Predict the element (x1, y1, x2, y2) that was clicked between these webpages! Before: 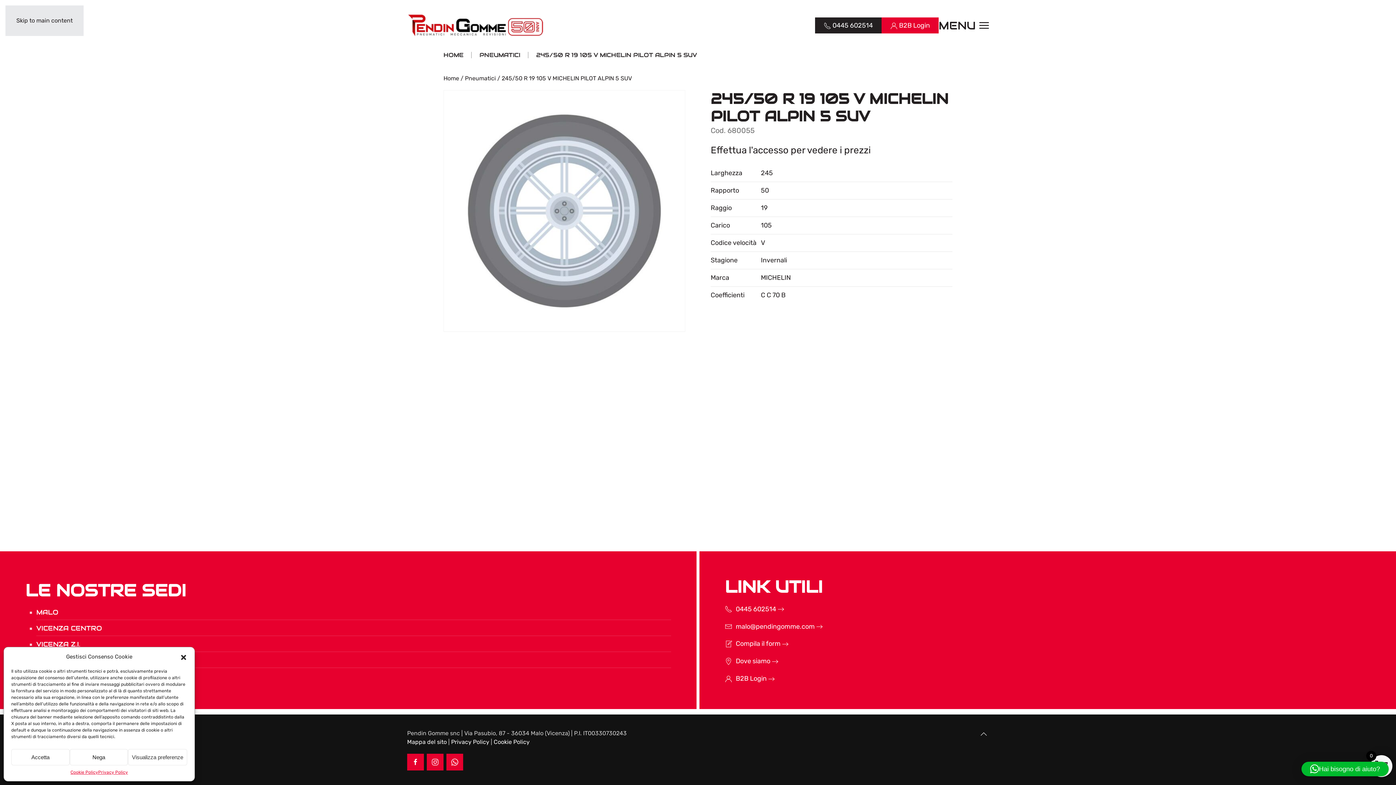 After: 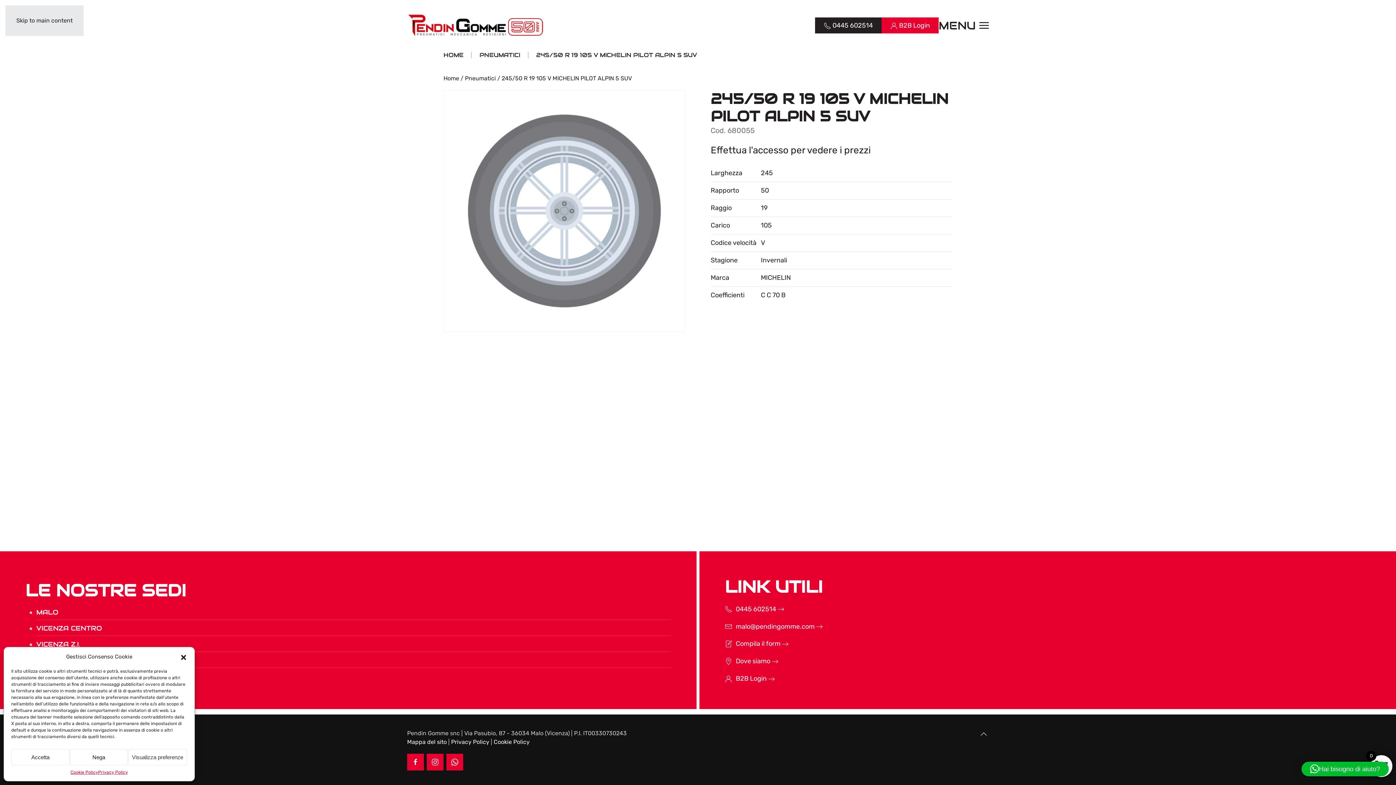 Action: bbox: (16, 17, 72, 24) label: Skip to main content